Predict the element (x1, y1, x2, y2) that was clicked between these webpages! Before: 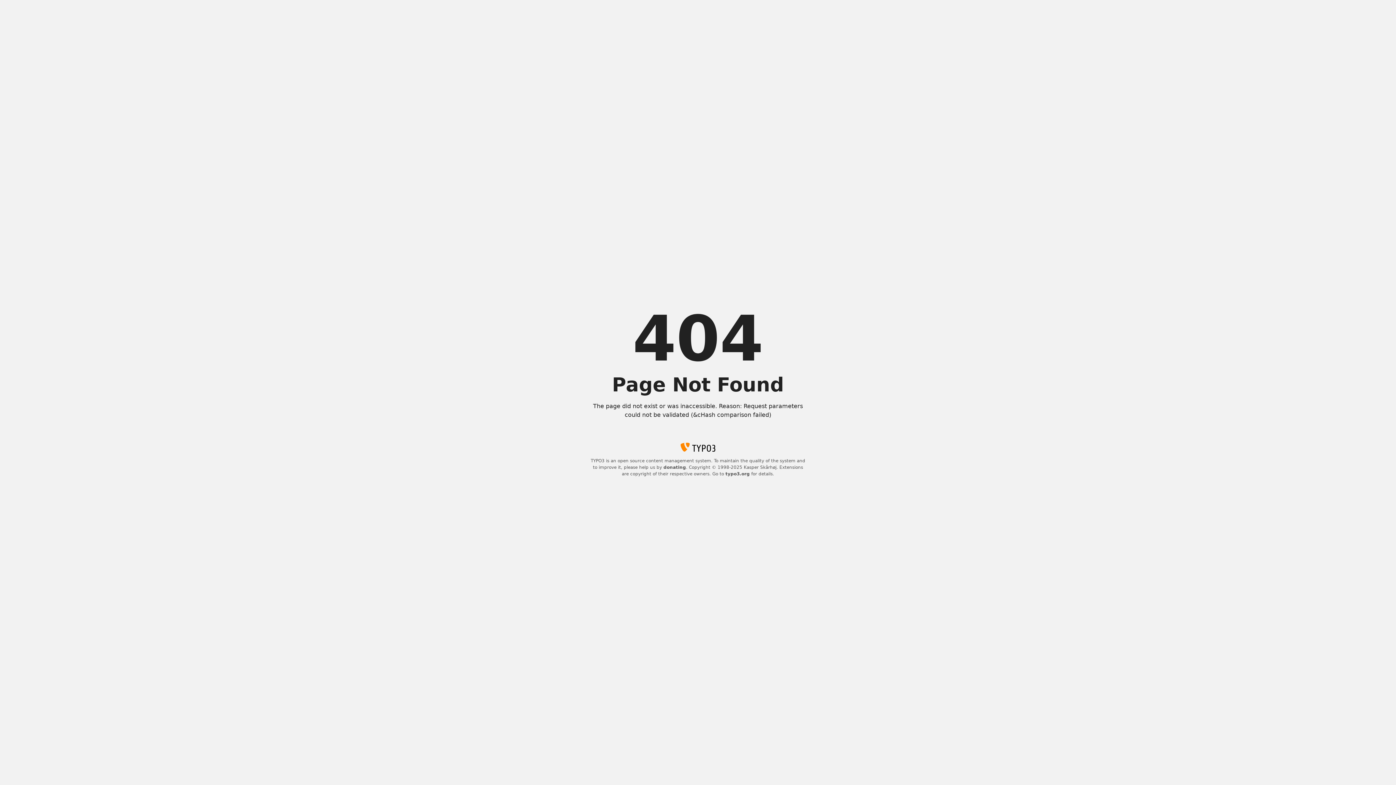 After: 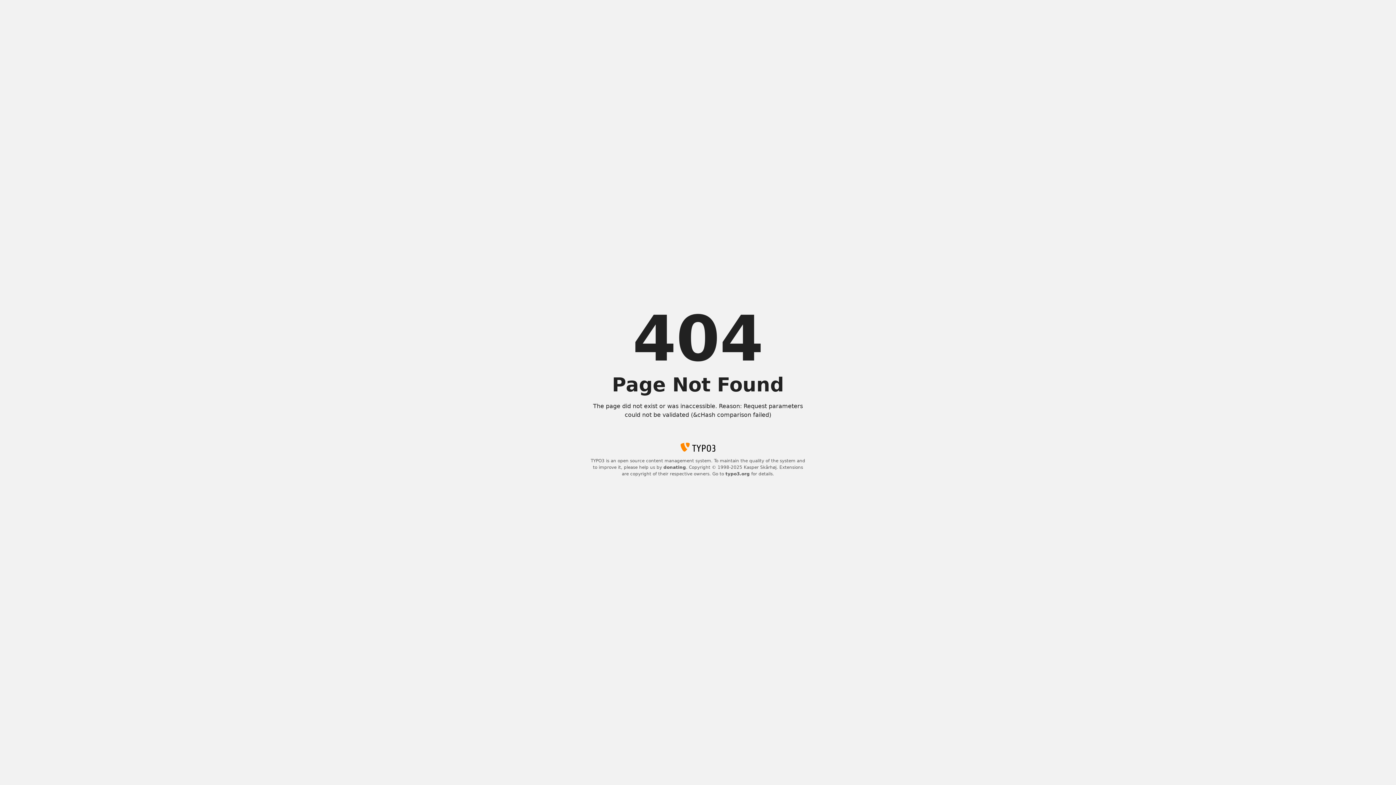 Action: label: donating bbox: (663, 465, 686, 470)